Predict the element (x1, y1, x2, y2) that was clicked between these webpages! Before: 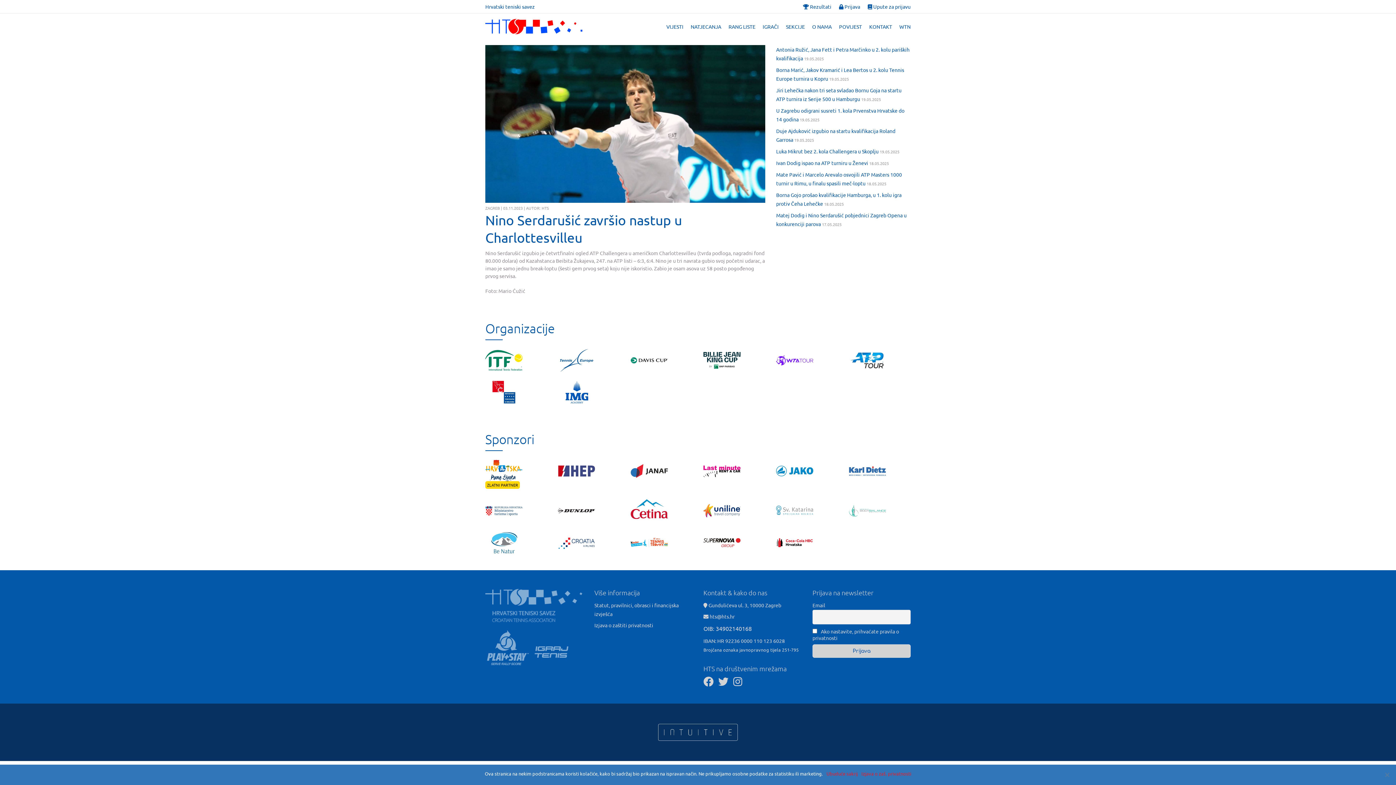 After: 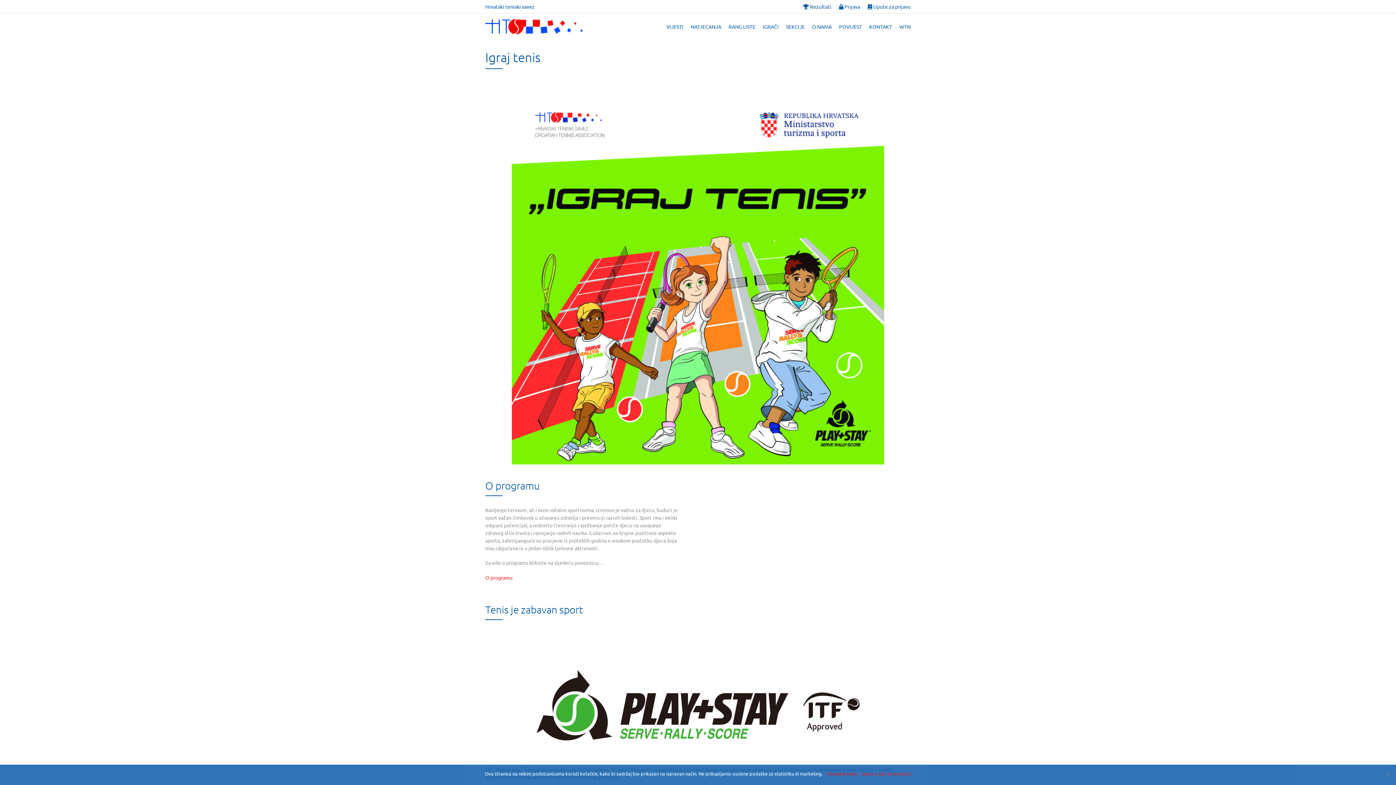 Action: bbox: (485, 631, 569, 637)